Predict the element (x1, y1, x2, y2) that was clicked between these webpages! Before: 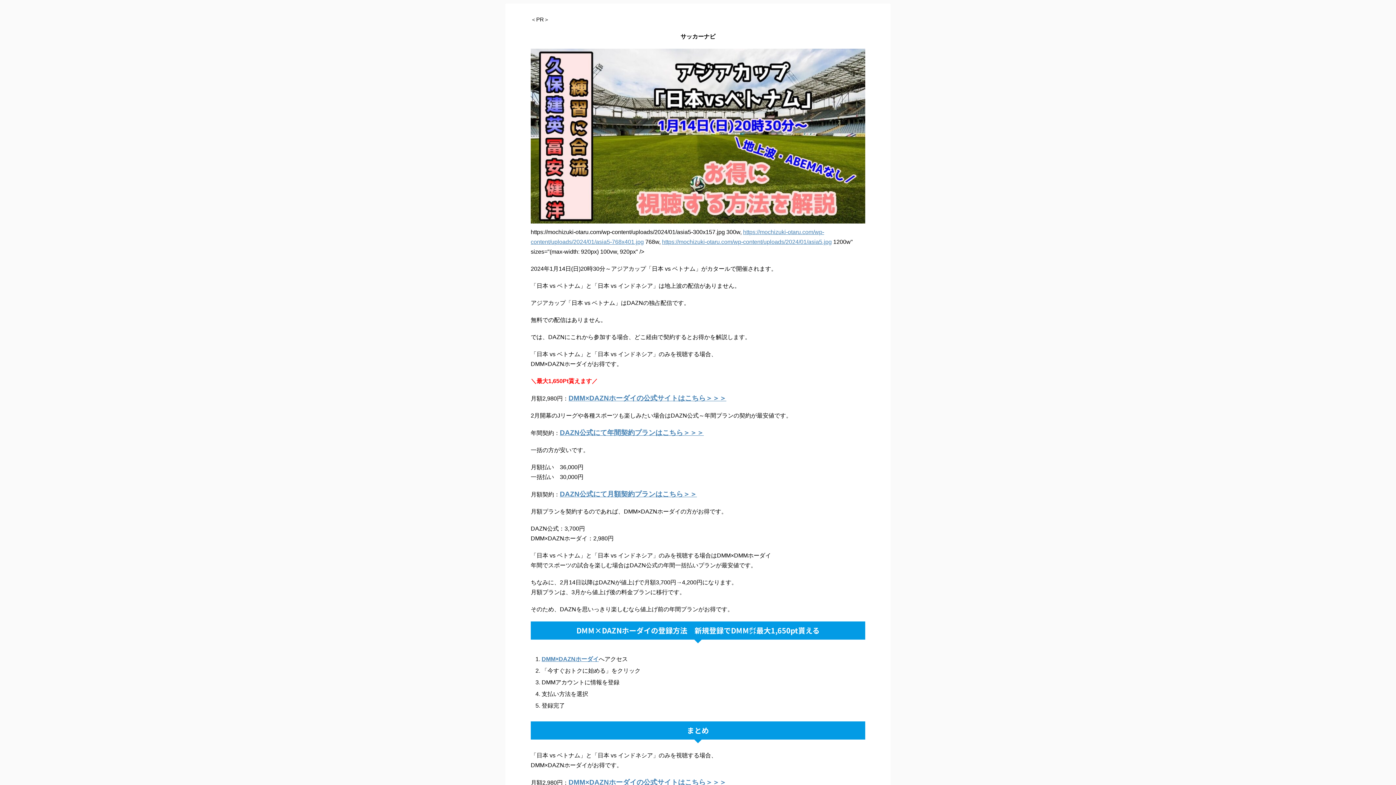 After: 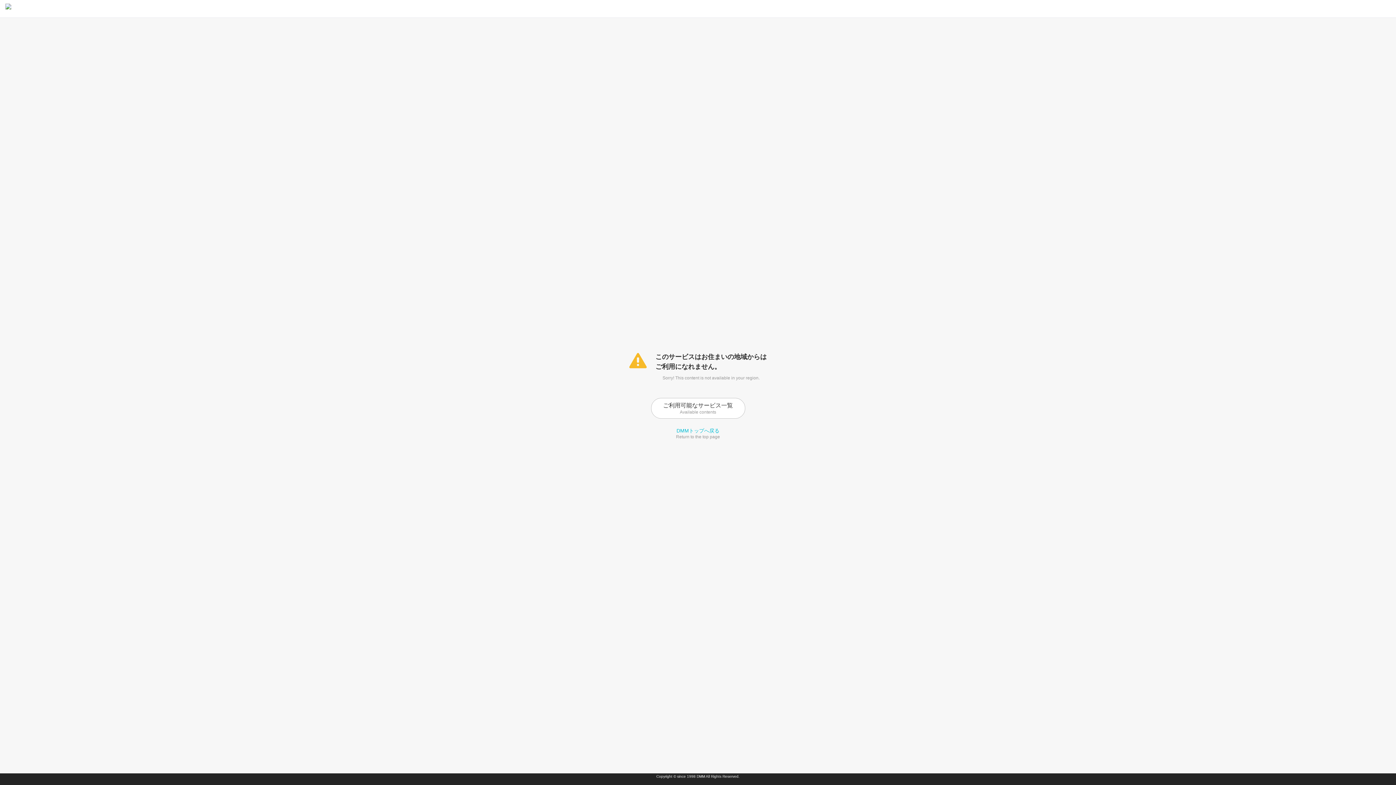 Action: bbox: (541, 656, 598, 662) label: DMM×DAZNホーダイ